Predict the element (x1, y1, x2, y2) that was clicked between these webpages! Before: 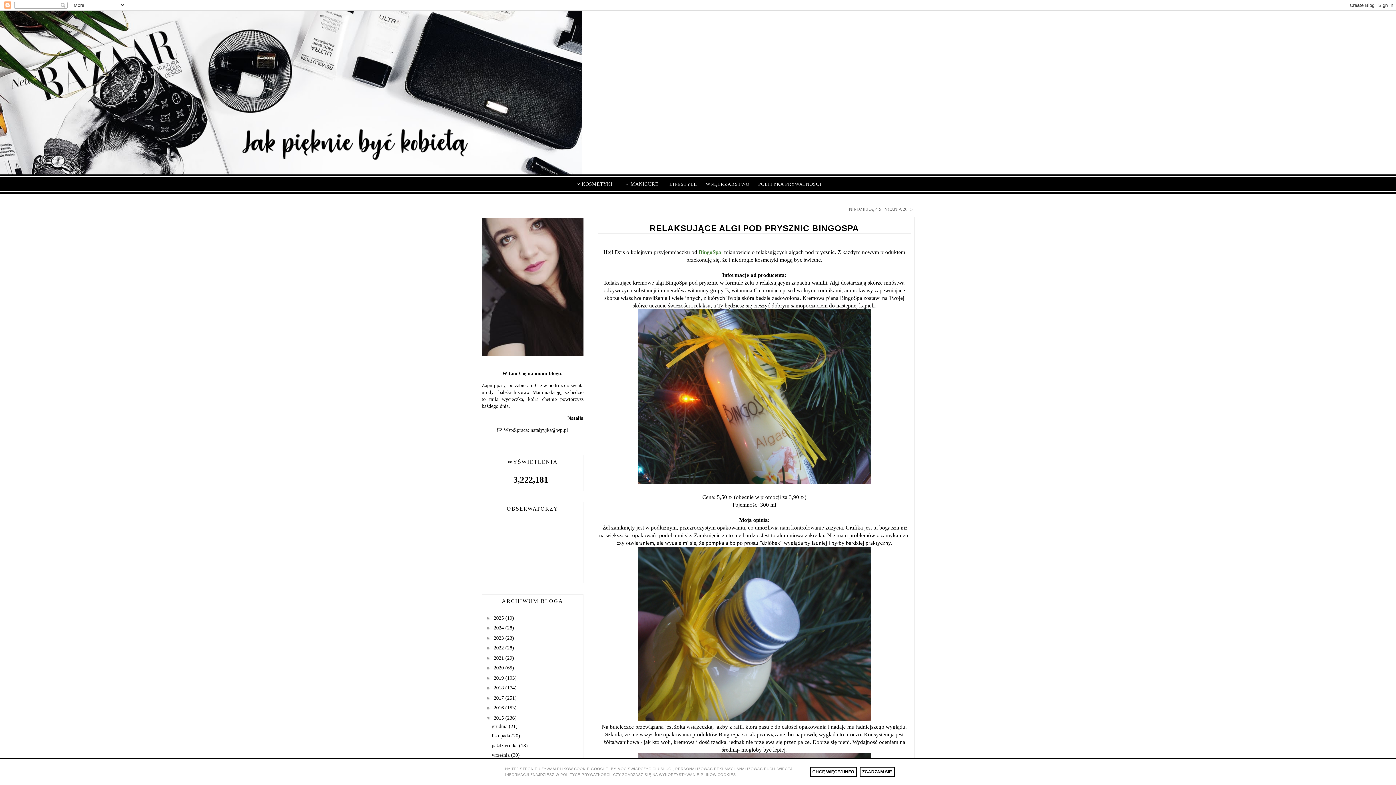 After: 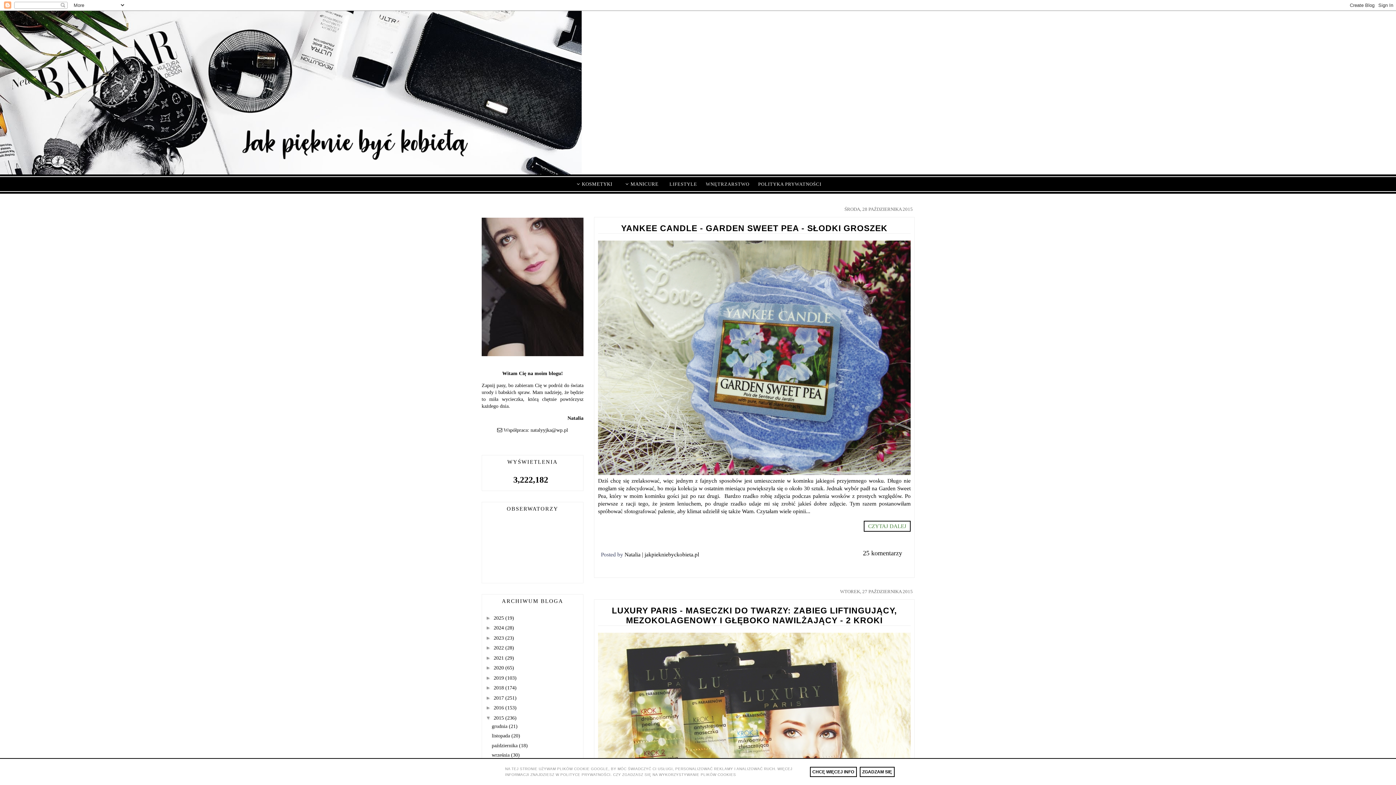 Action: label: października  bbox: (491, 743, 519, 748)